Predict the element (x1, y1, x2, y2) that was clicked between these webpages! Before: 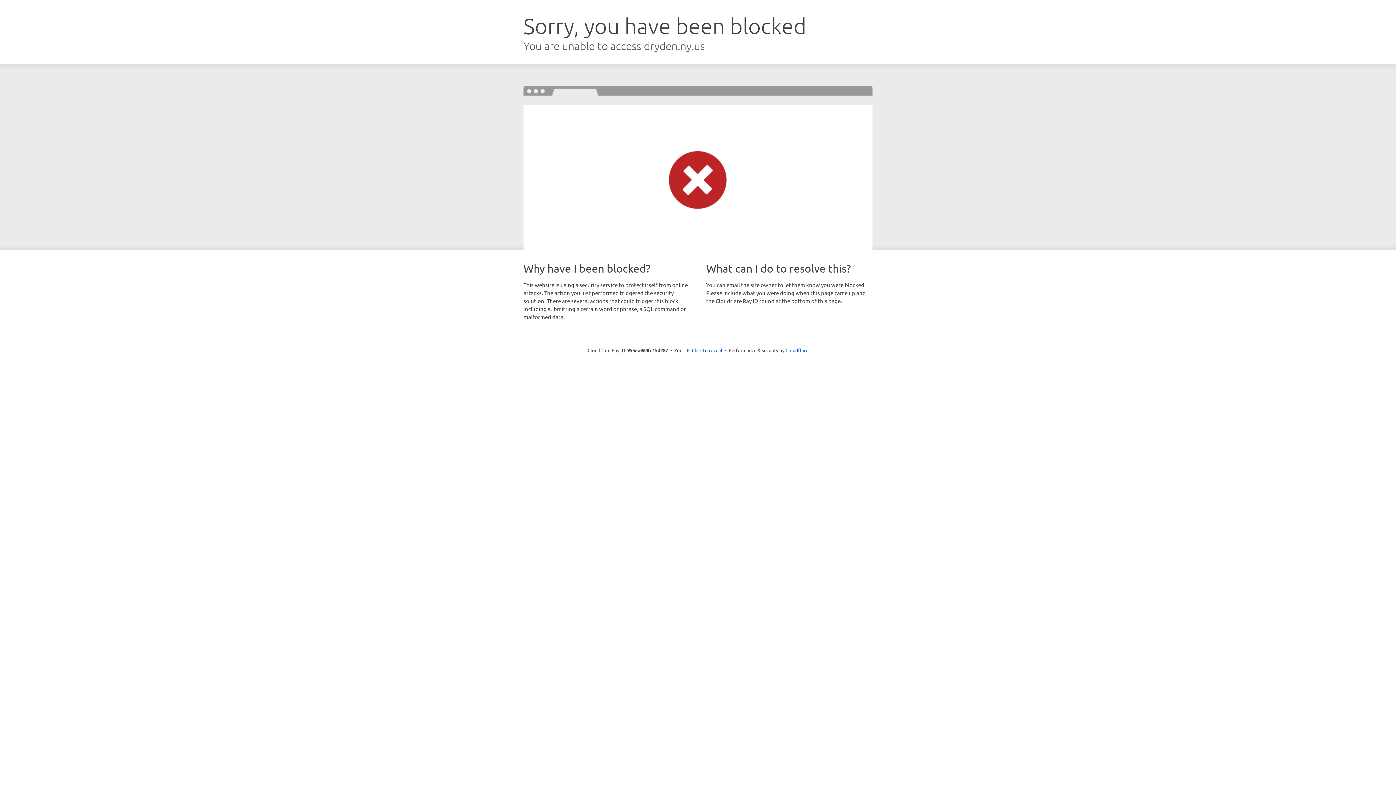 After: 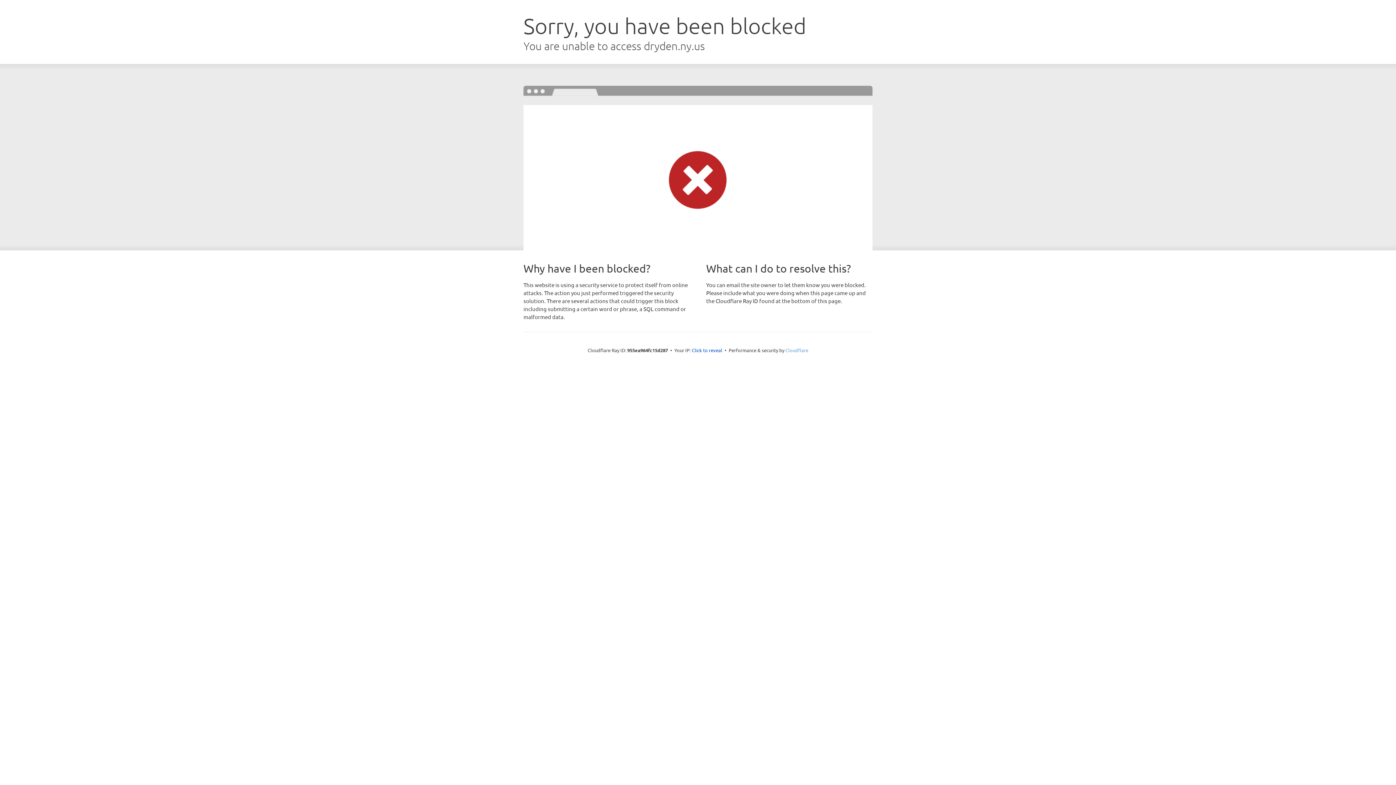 Action: label: Cloudflare bbox: (785, 347, 808, 353)